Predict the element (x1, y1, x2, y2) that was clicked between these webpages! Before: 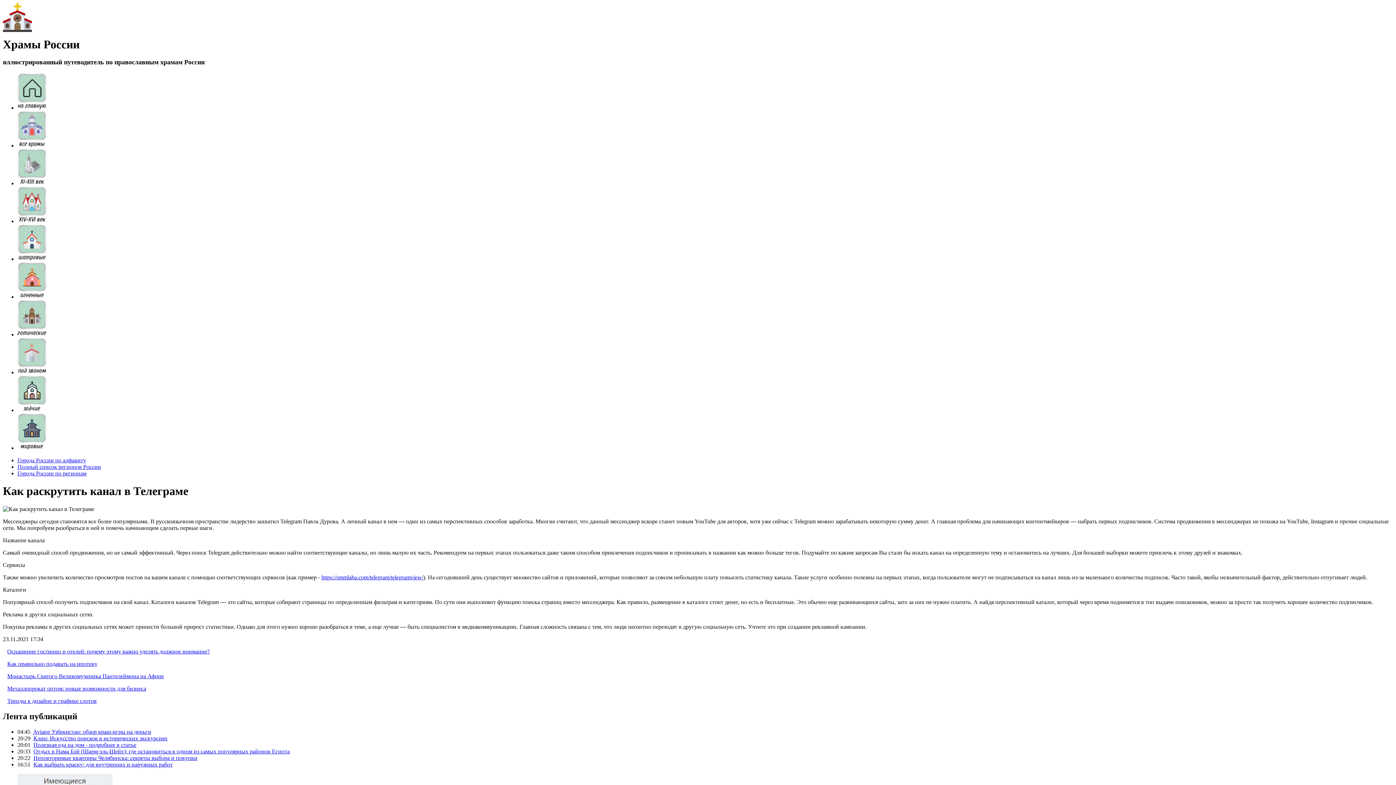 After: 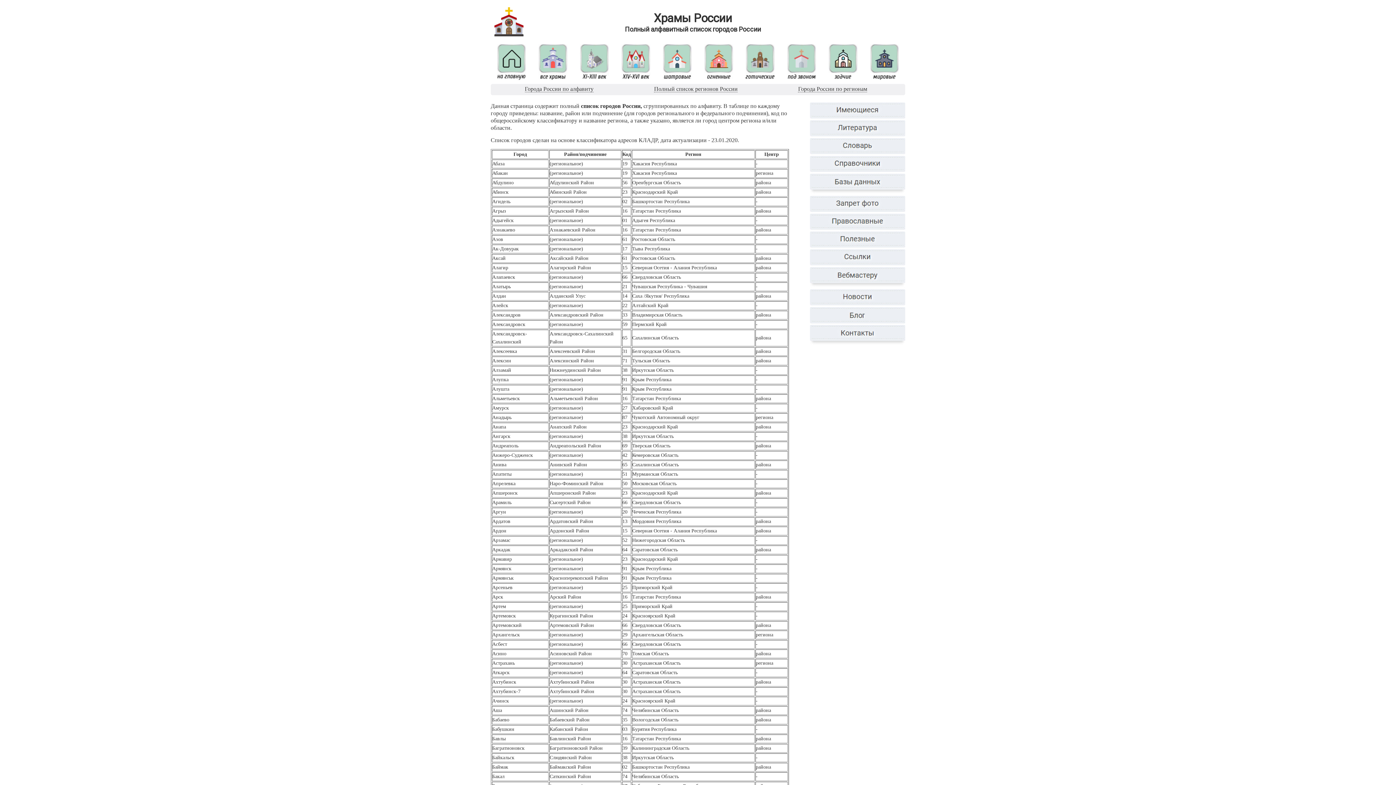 Action: bbox: (17, 457, 86, 463) label: Города России по алфавиту